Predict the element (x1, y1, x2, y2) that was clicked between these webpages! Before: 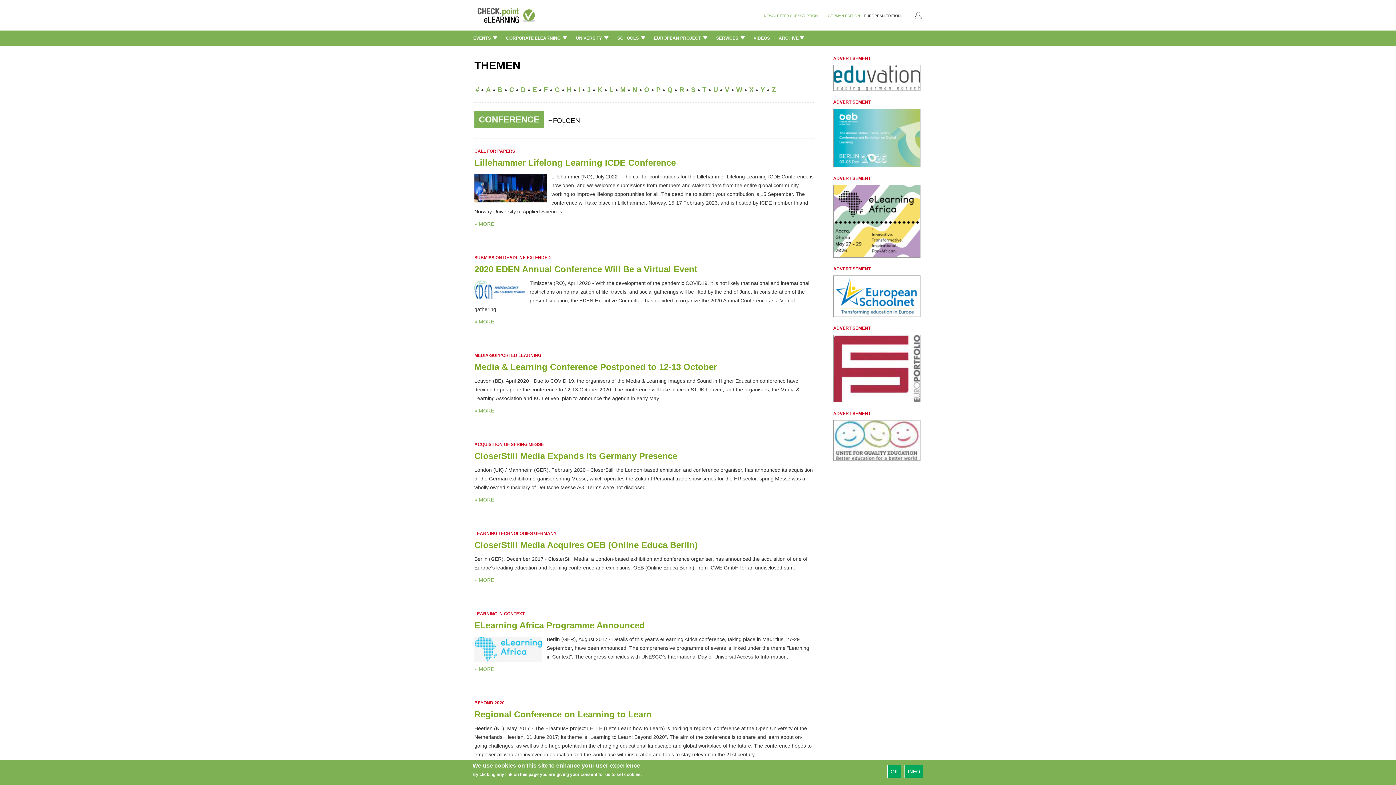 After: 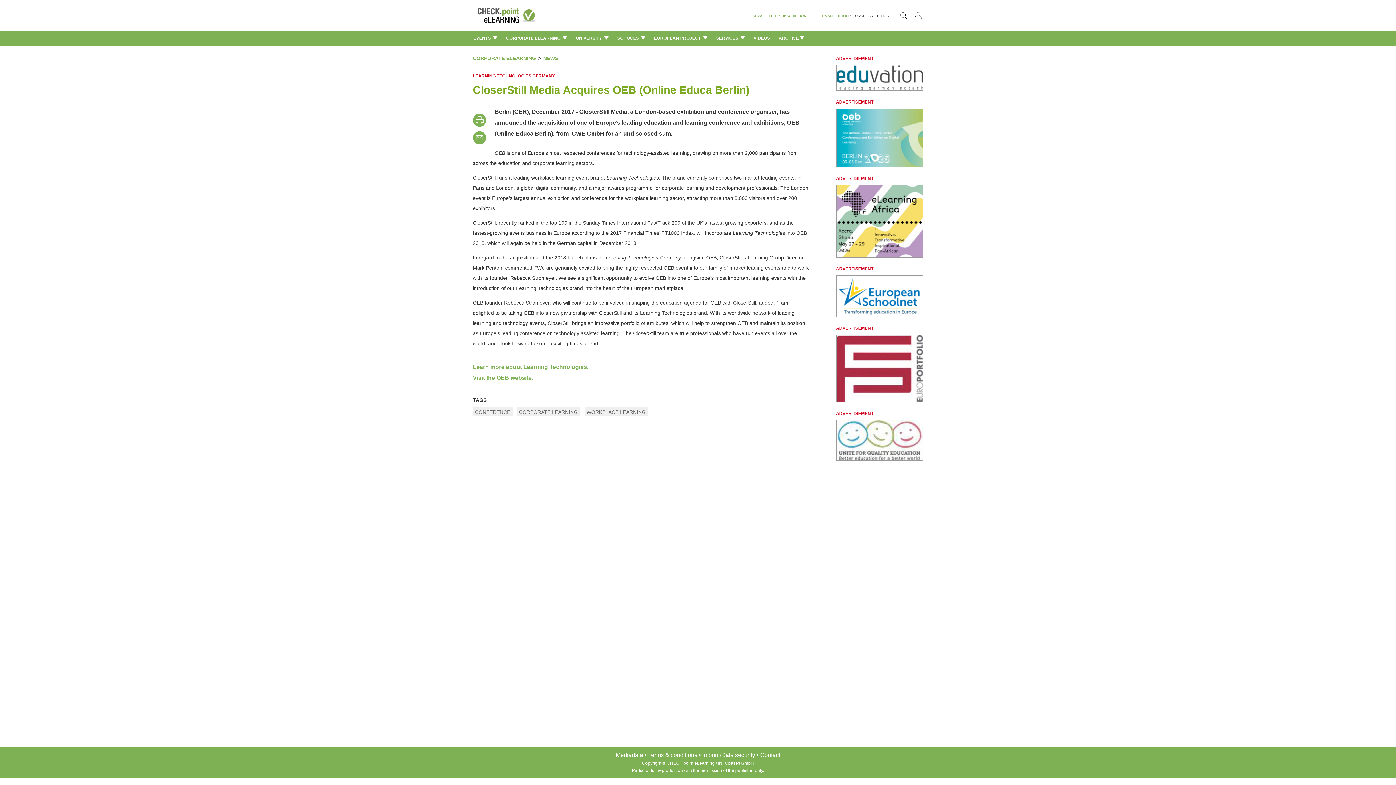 Action: bbox: (474, 577, 494, 583) label: » MORE